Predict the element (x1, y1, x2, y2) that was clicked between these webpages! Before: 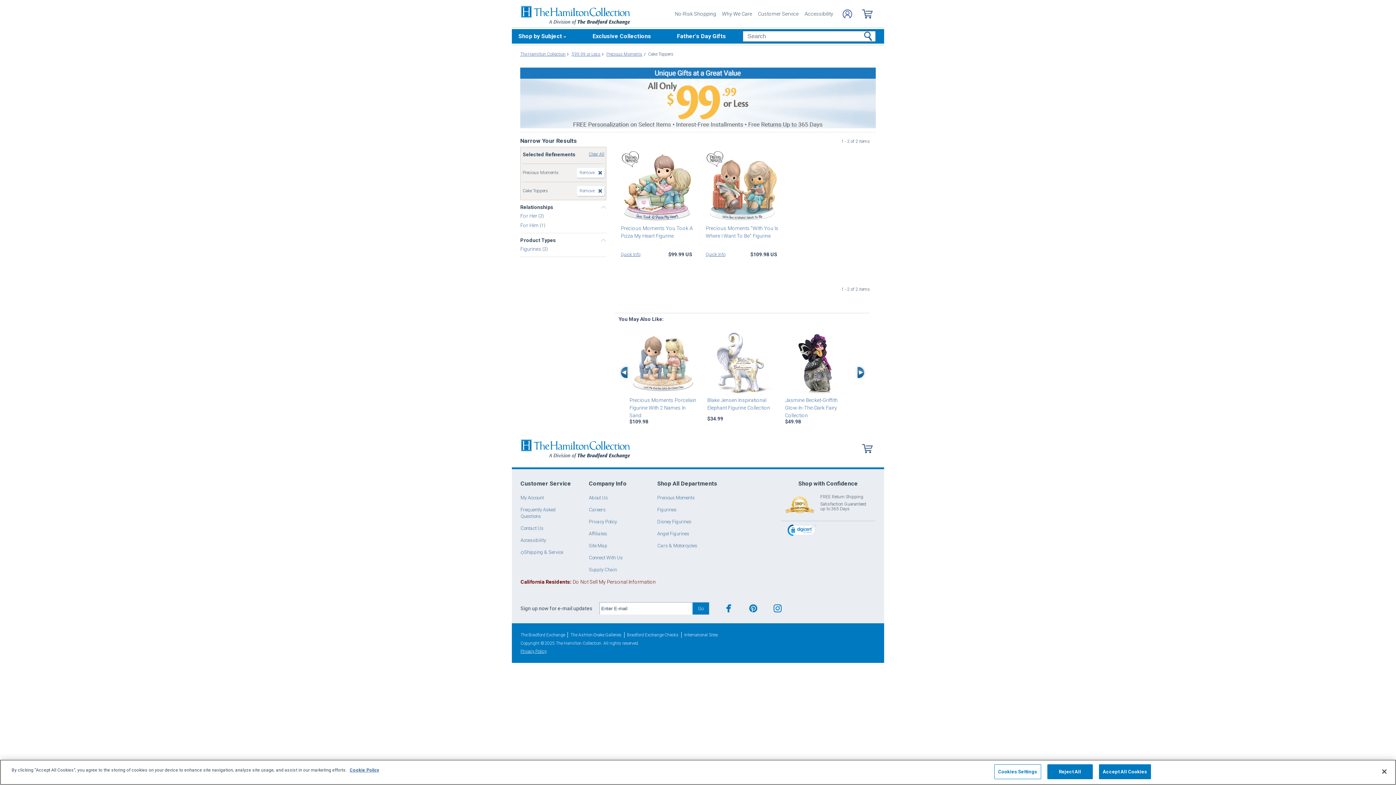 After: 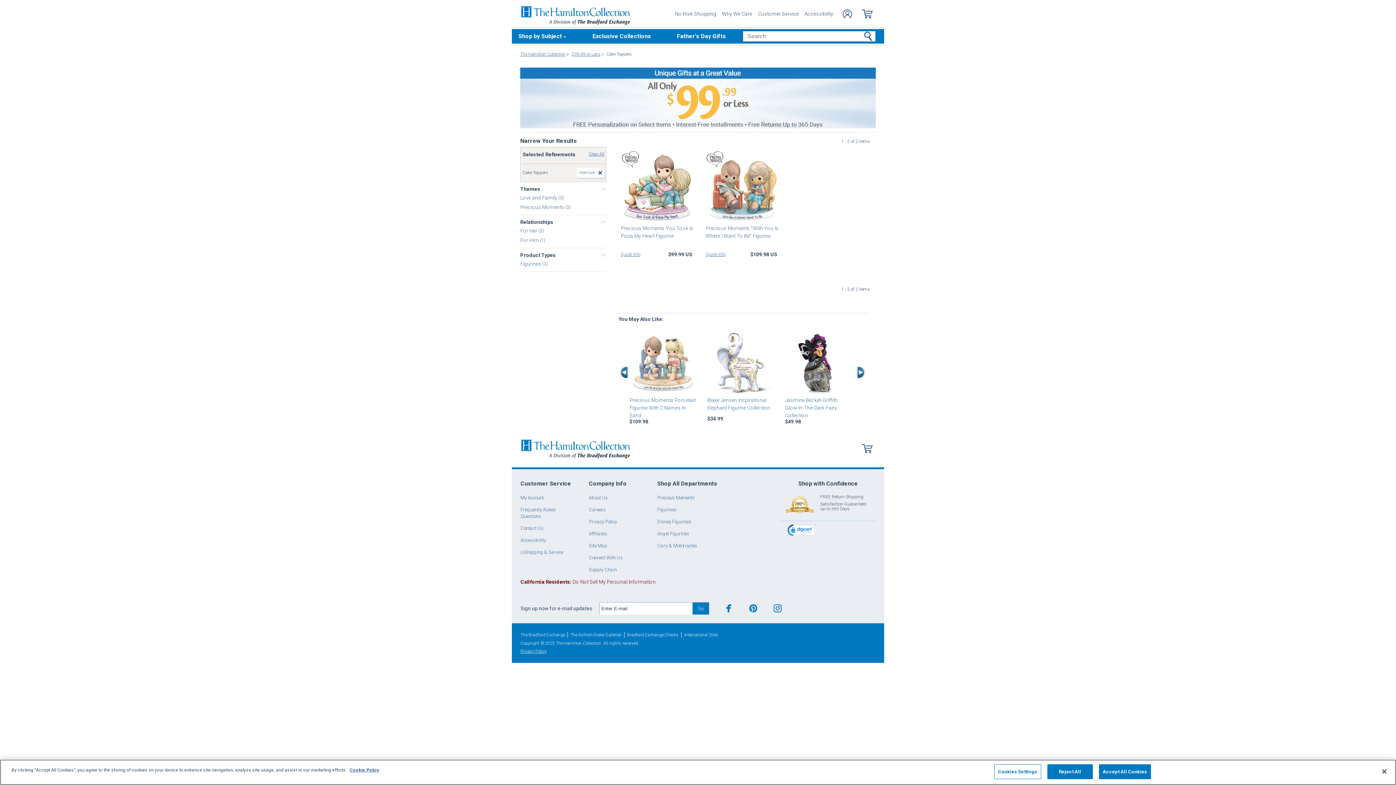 Action: bbox: (576, 168, 604, 177) label: Remove